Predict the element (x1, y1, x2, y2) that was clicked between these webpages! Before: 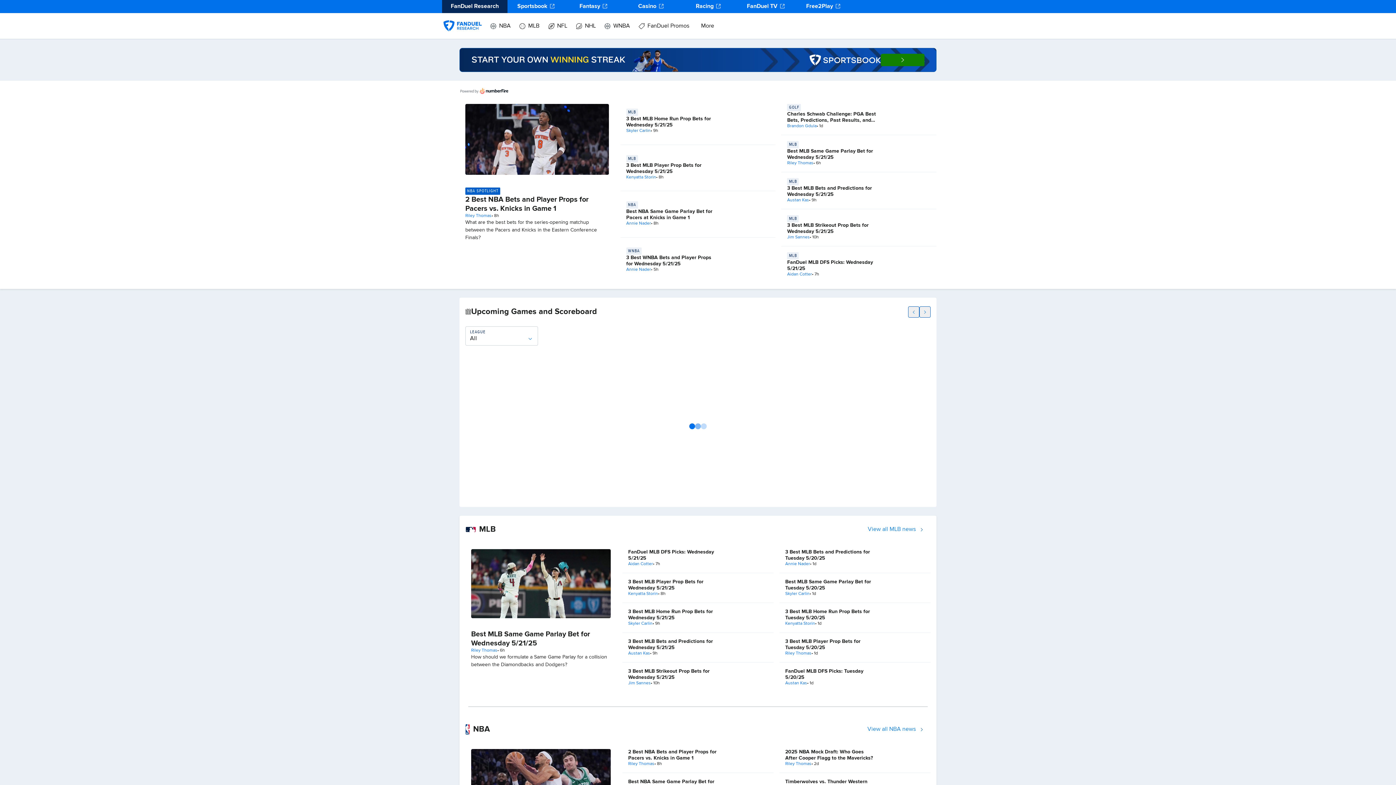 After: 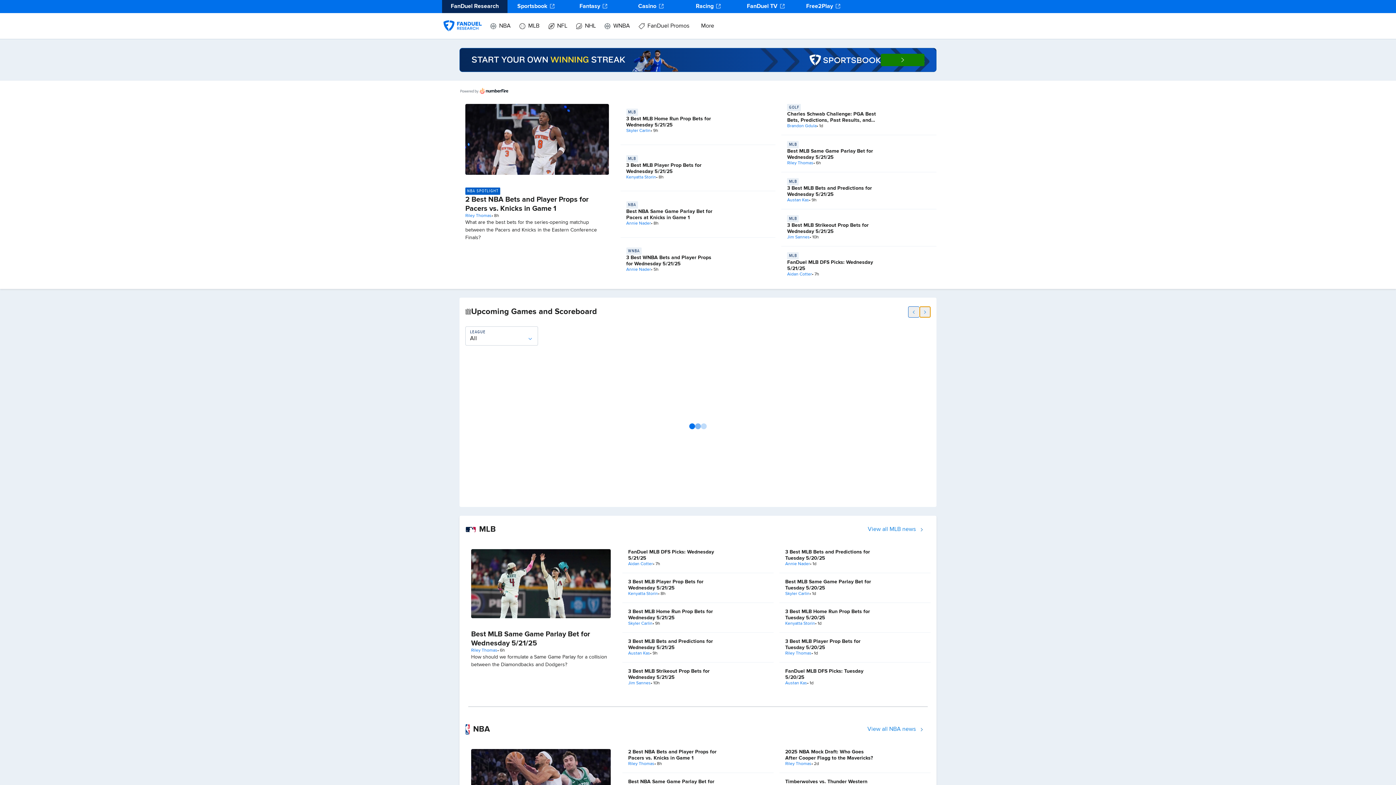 Action: bbox: (919, 306, 930, 317) label: more